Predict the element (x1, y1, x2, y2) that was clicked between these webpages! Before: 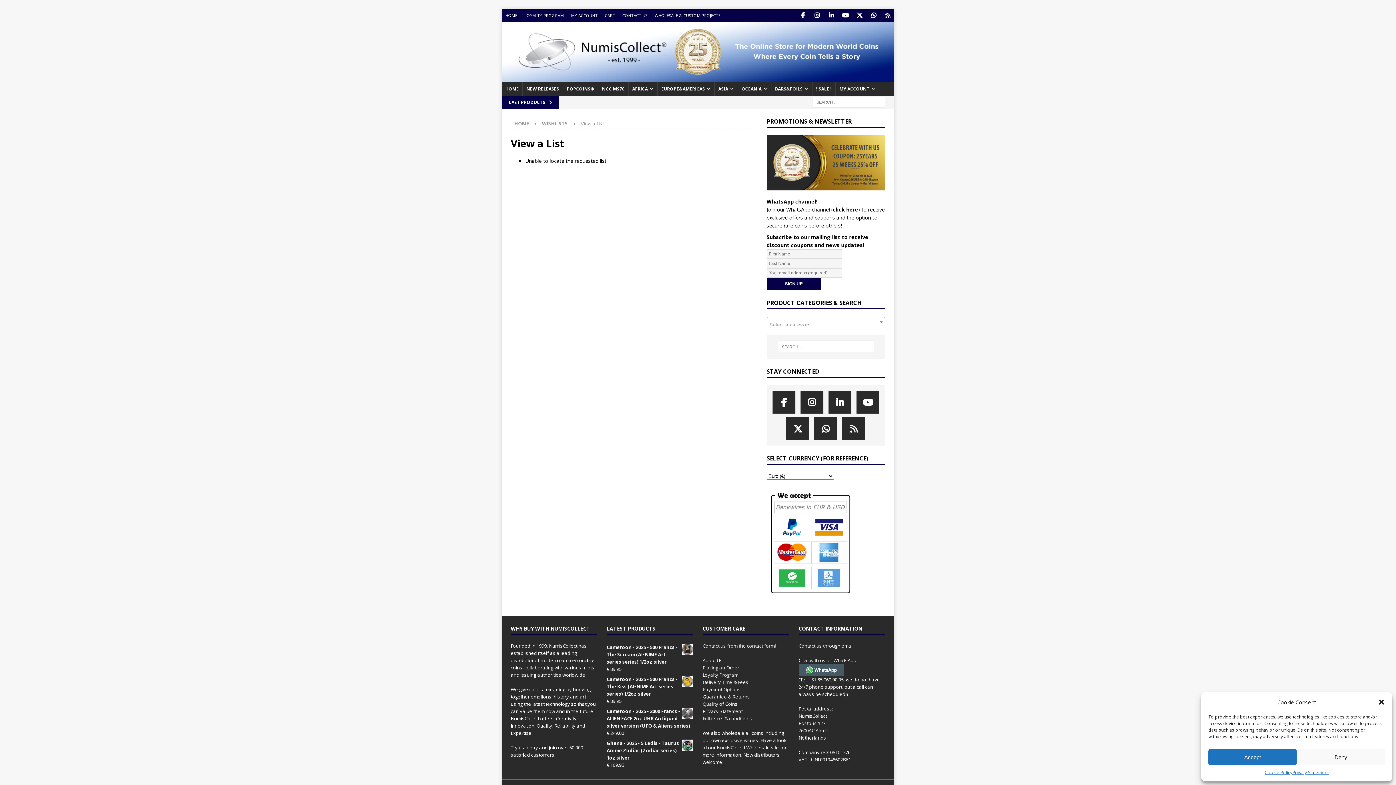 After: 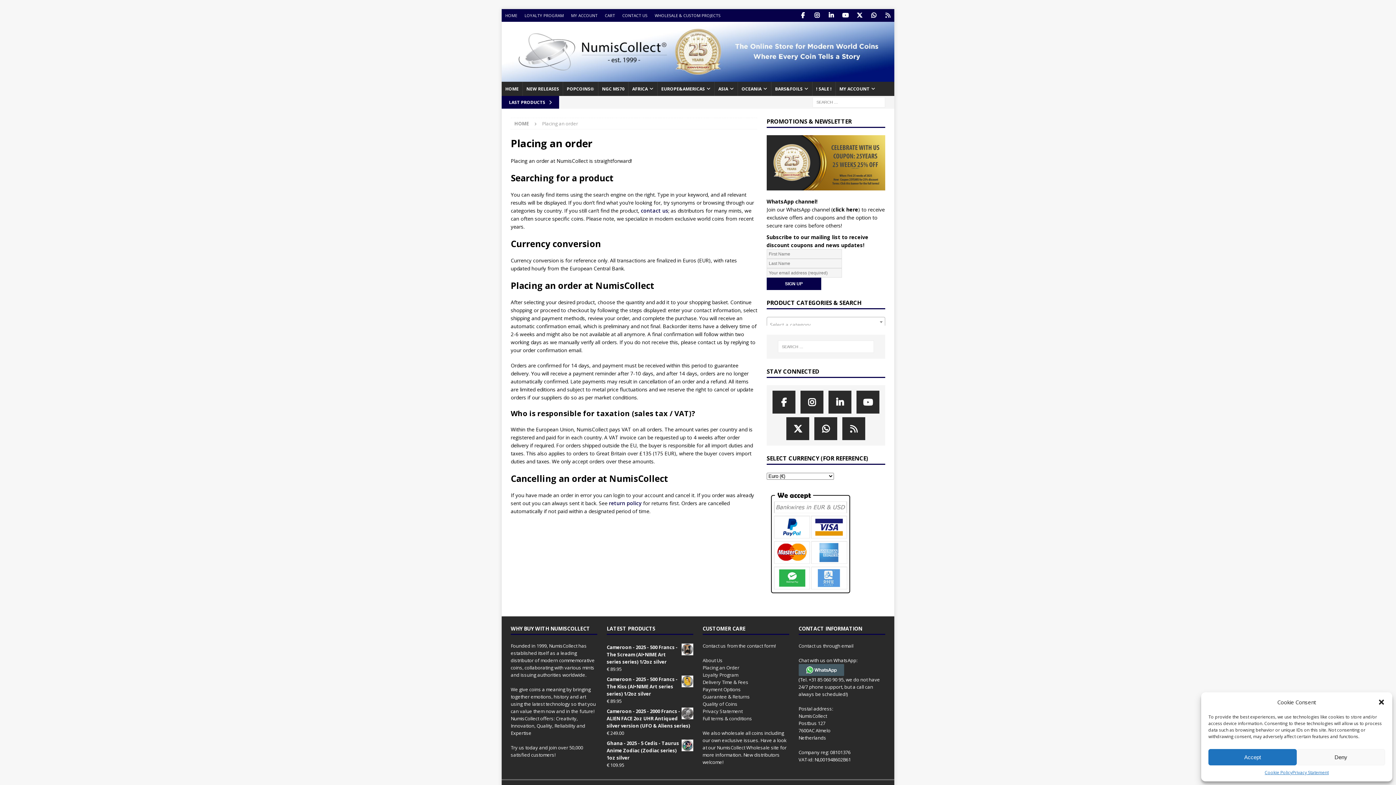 Action: bbox: (702, 664, 739, 671) label: Placing an Order